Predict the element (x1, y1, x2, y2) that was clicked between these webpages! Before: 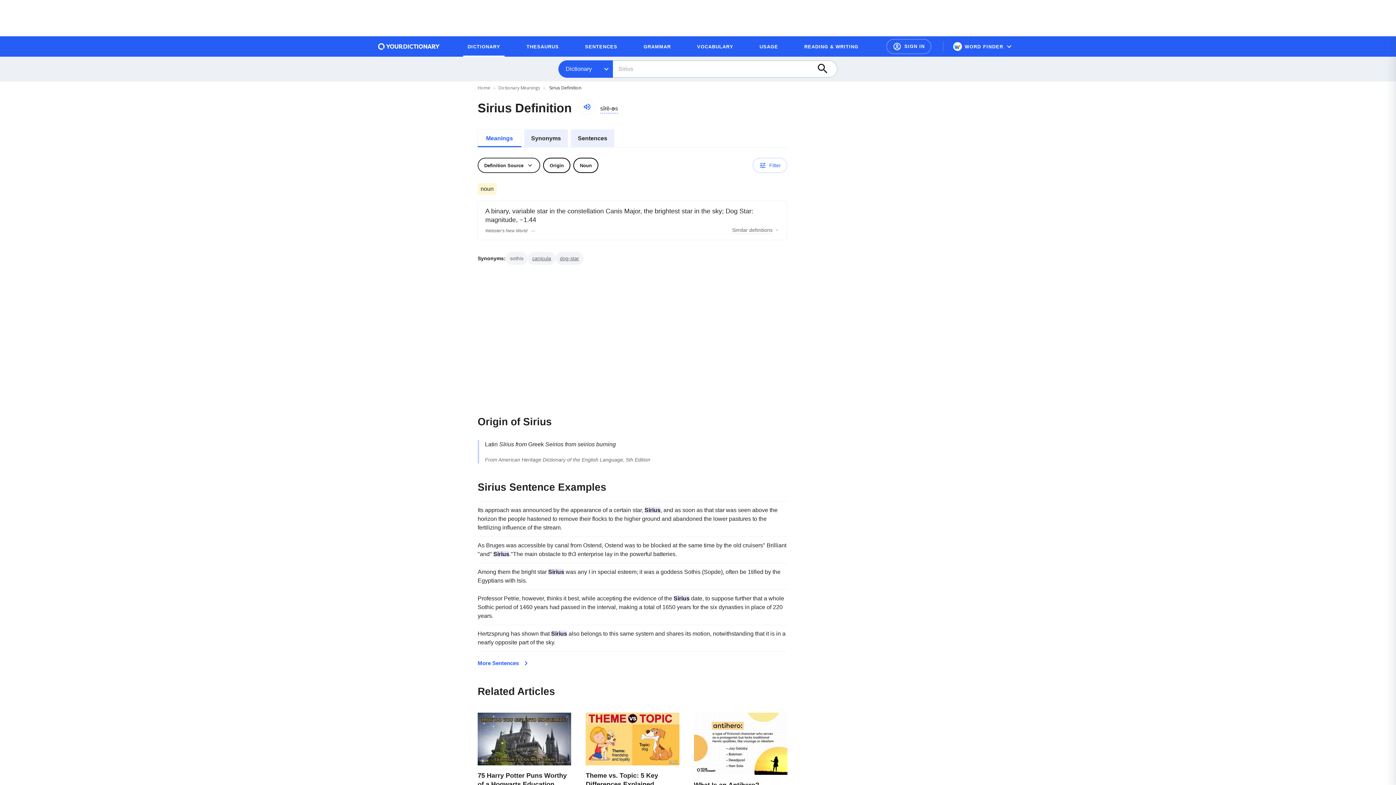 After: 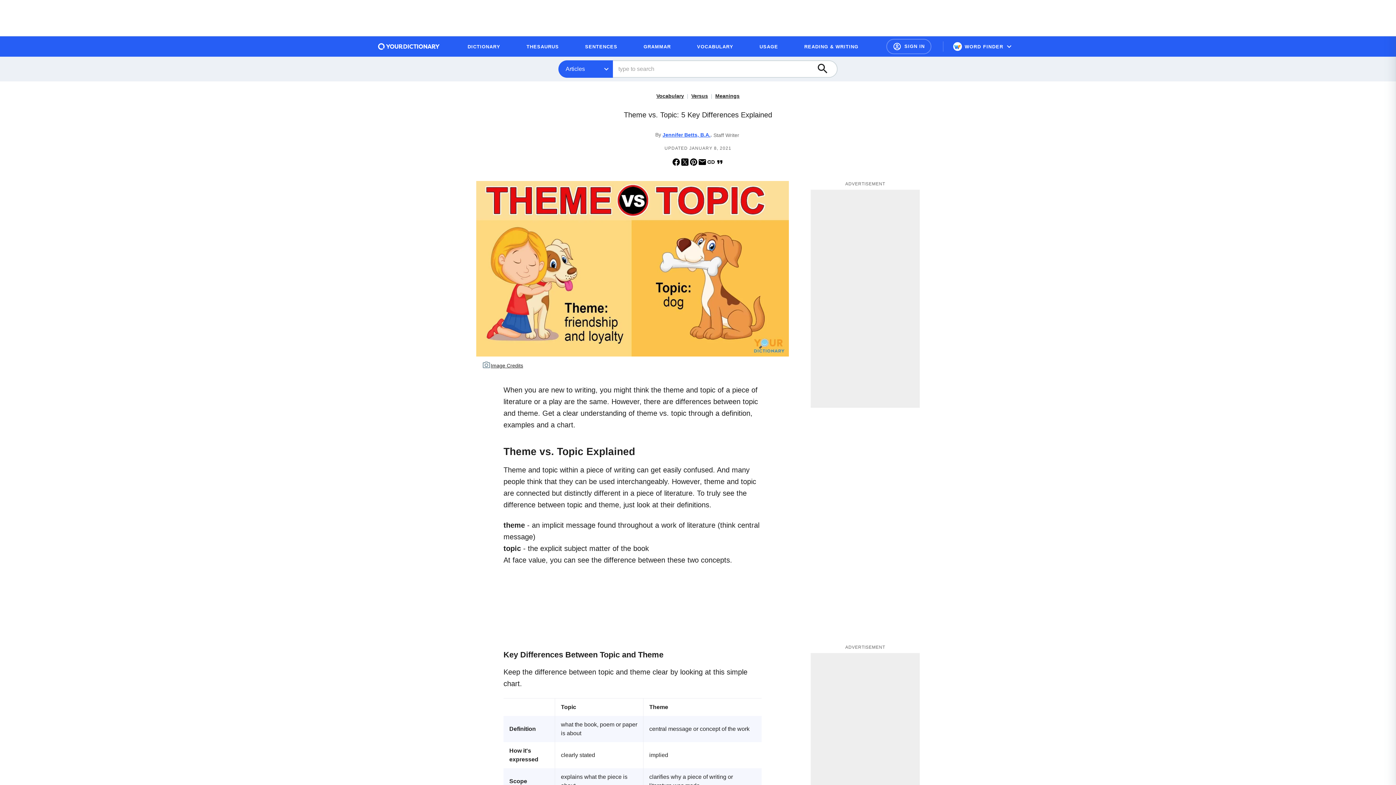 Action: bbox: (585, 713, 679, 804) label: Theme vs. Topic: 5 Key Differences Explained